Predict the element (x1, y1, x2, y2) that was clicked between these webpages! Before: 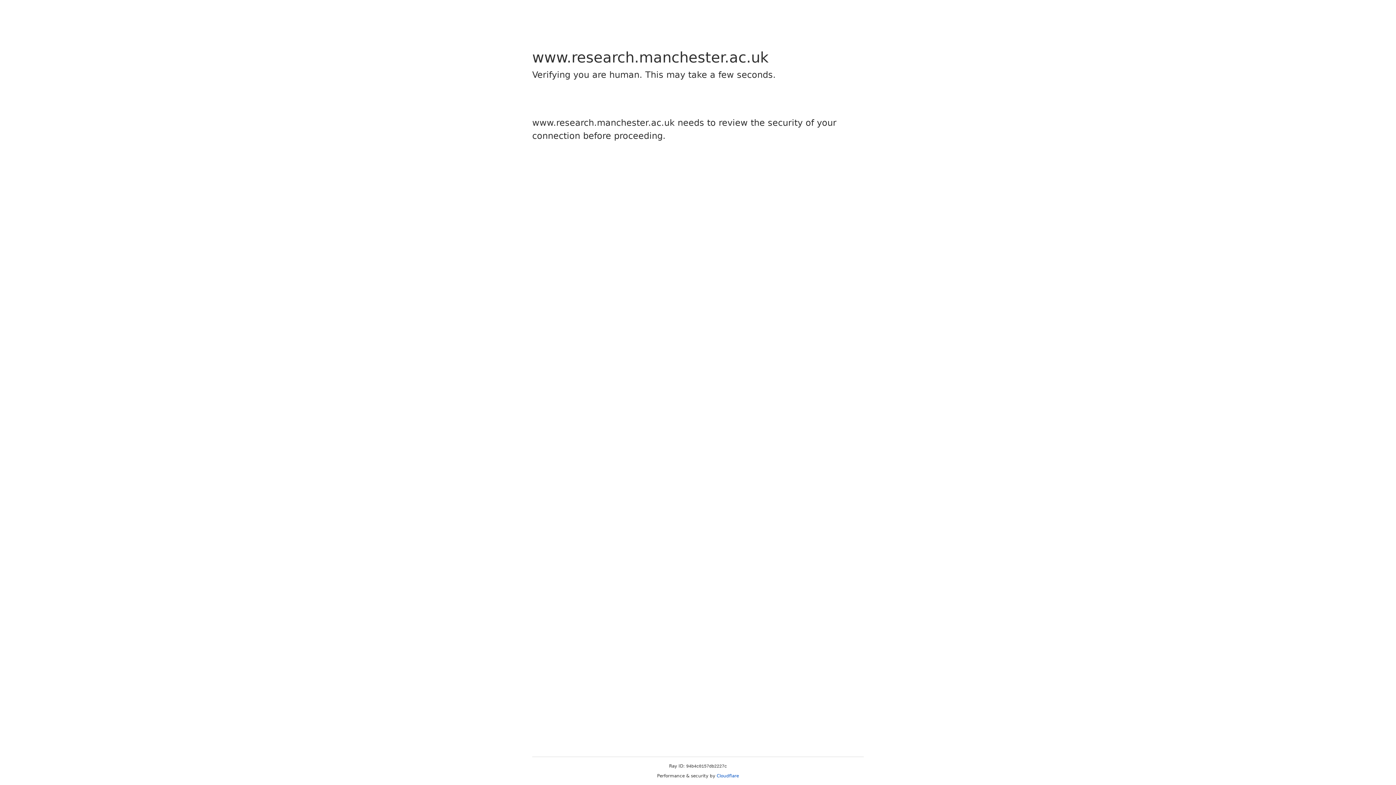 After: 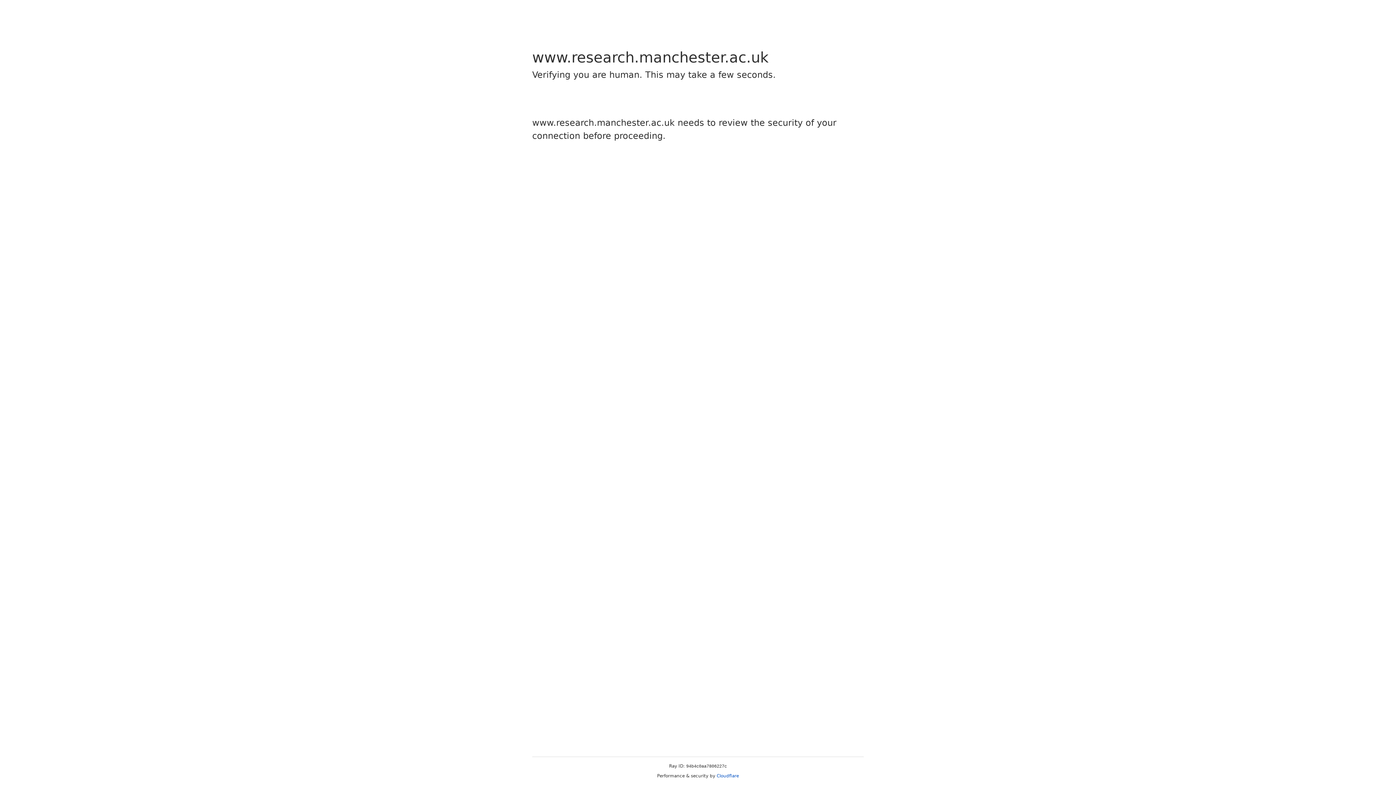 Action: label: Cloudflare bbox: (716, 773, 739, 778)